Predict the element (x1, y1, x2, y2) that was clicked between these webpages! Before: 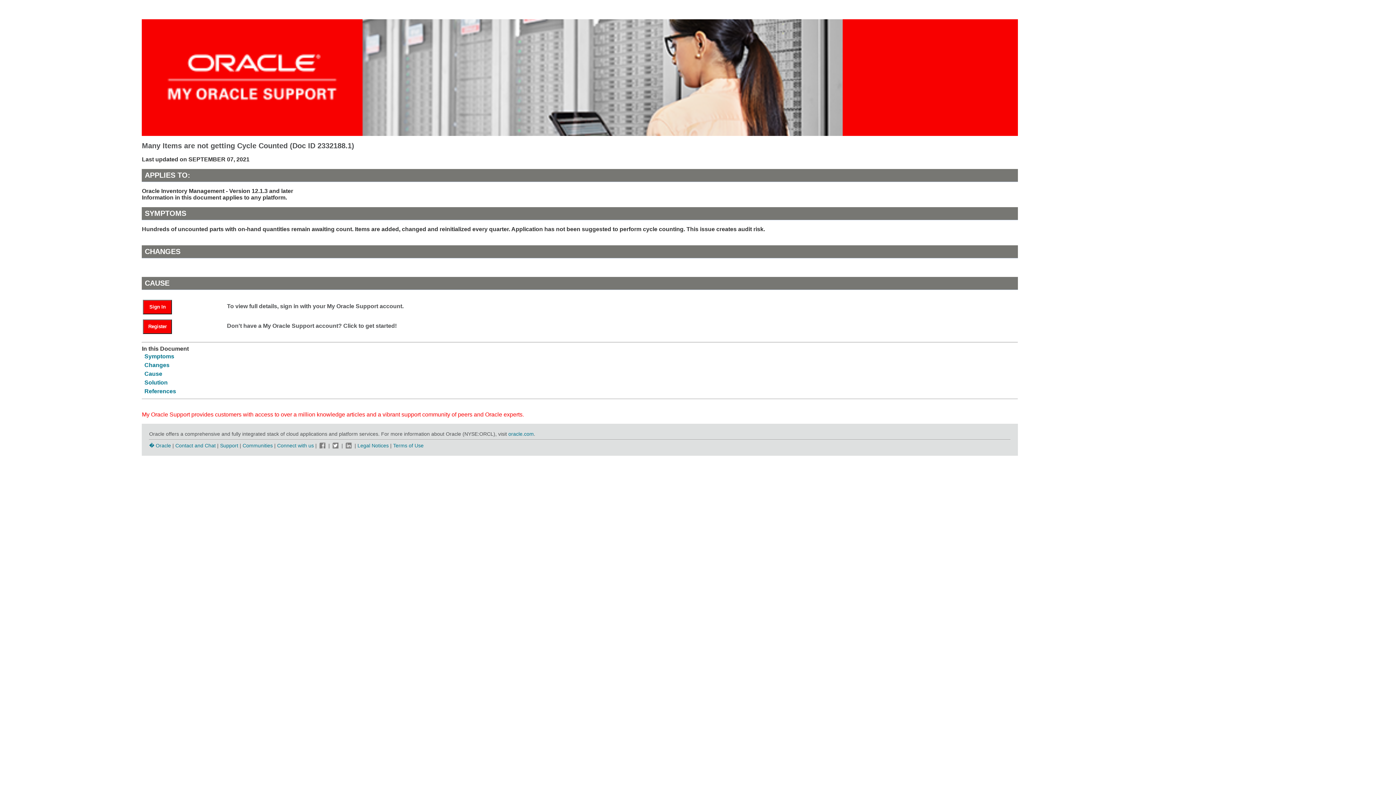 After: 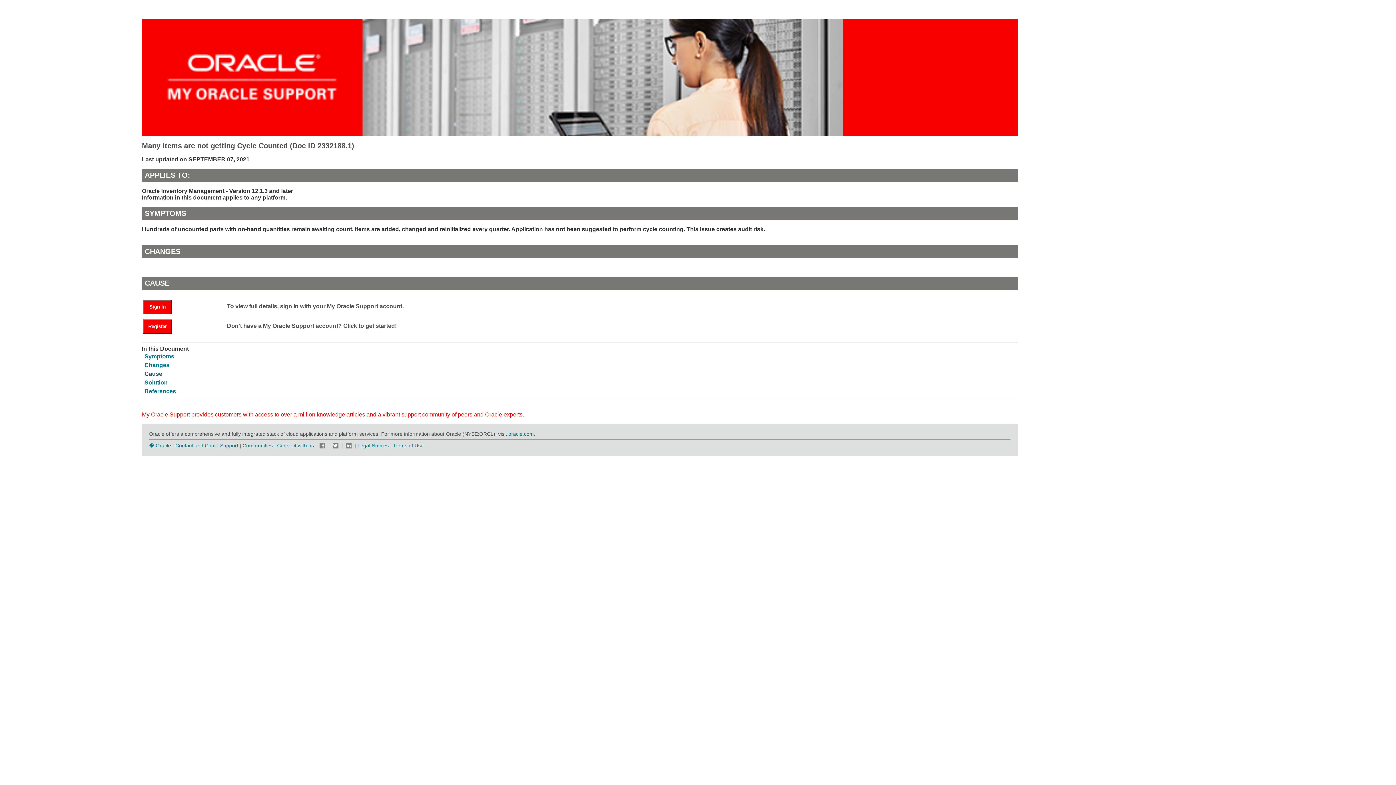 Action: bbox: (144, 370, 162, 376) label: Cause